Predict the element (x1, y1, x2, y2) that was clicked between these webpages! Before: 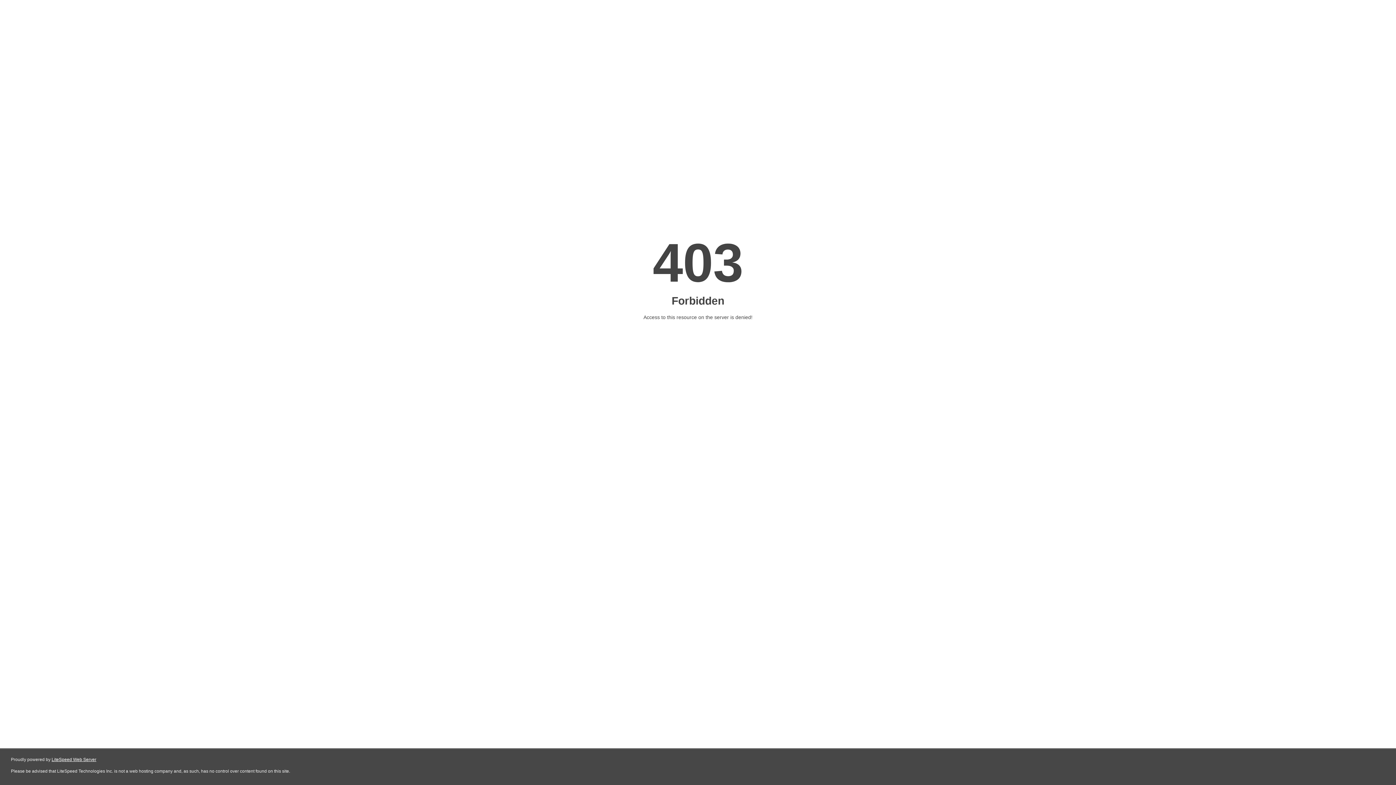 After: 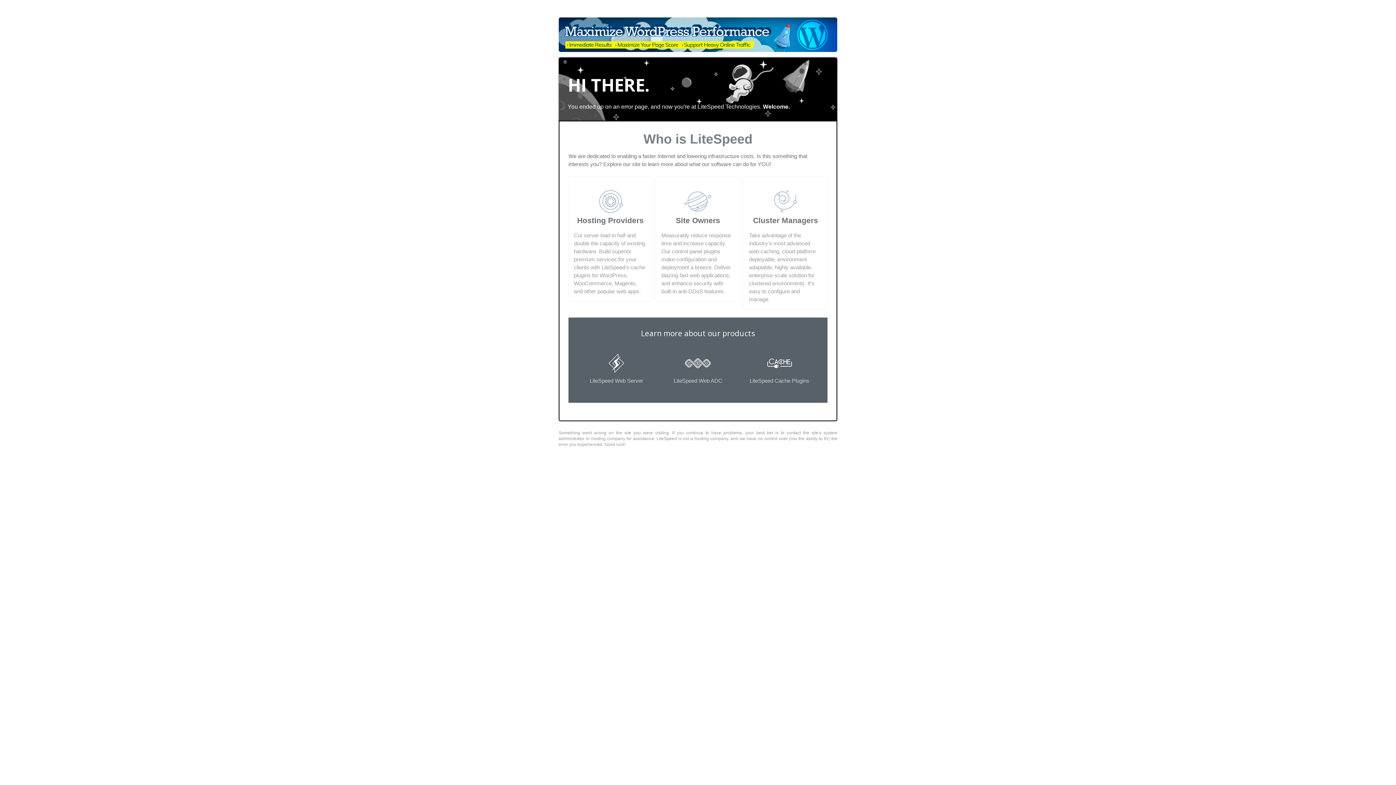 Action: label: LiteSpeed Web Server bbox: (51, 757, 96, 762)